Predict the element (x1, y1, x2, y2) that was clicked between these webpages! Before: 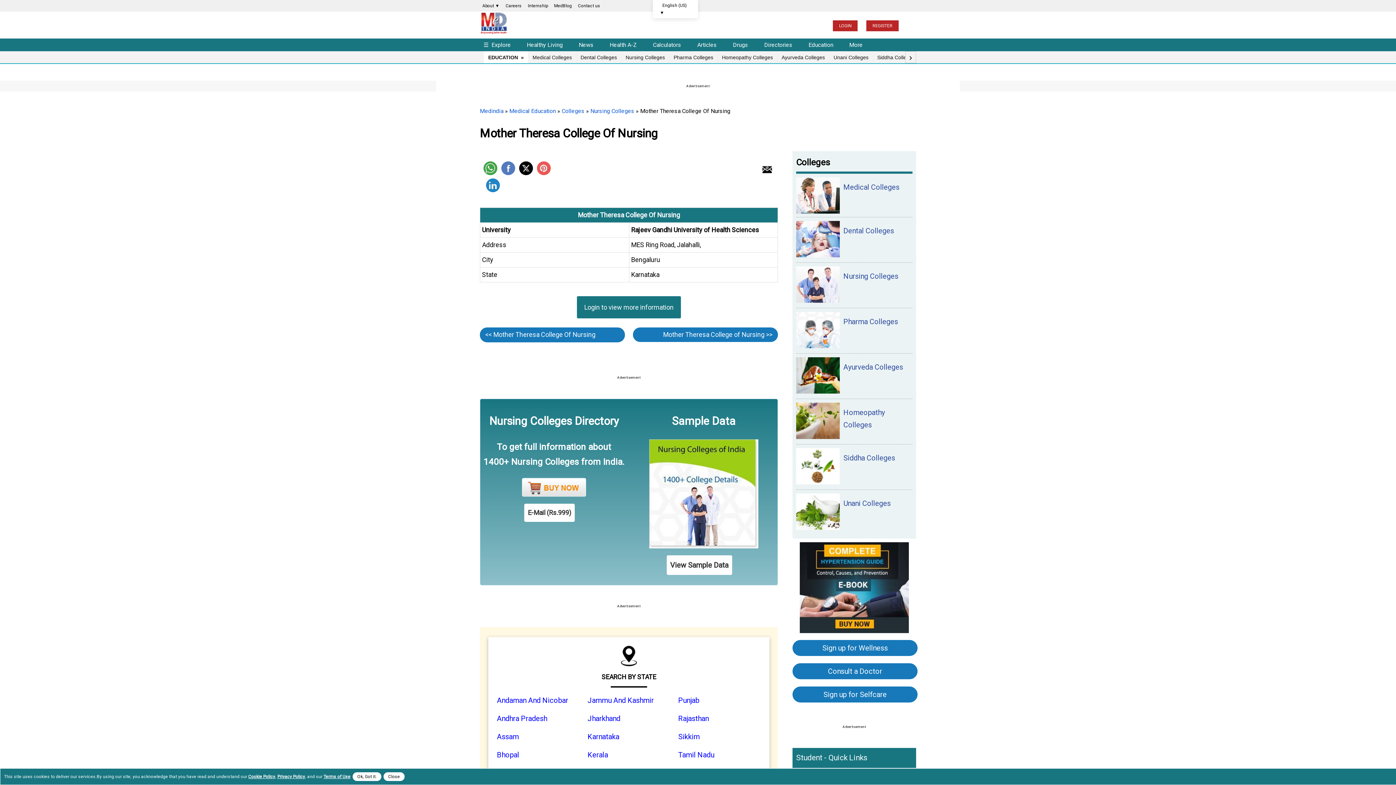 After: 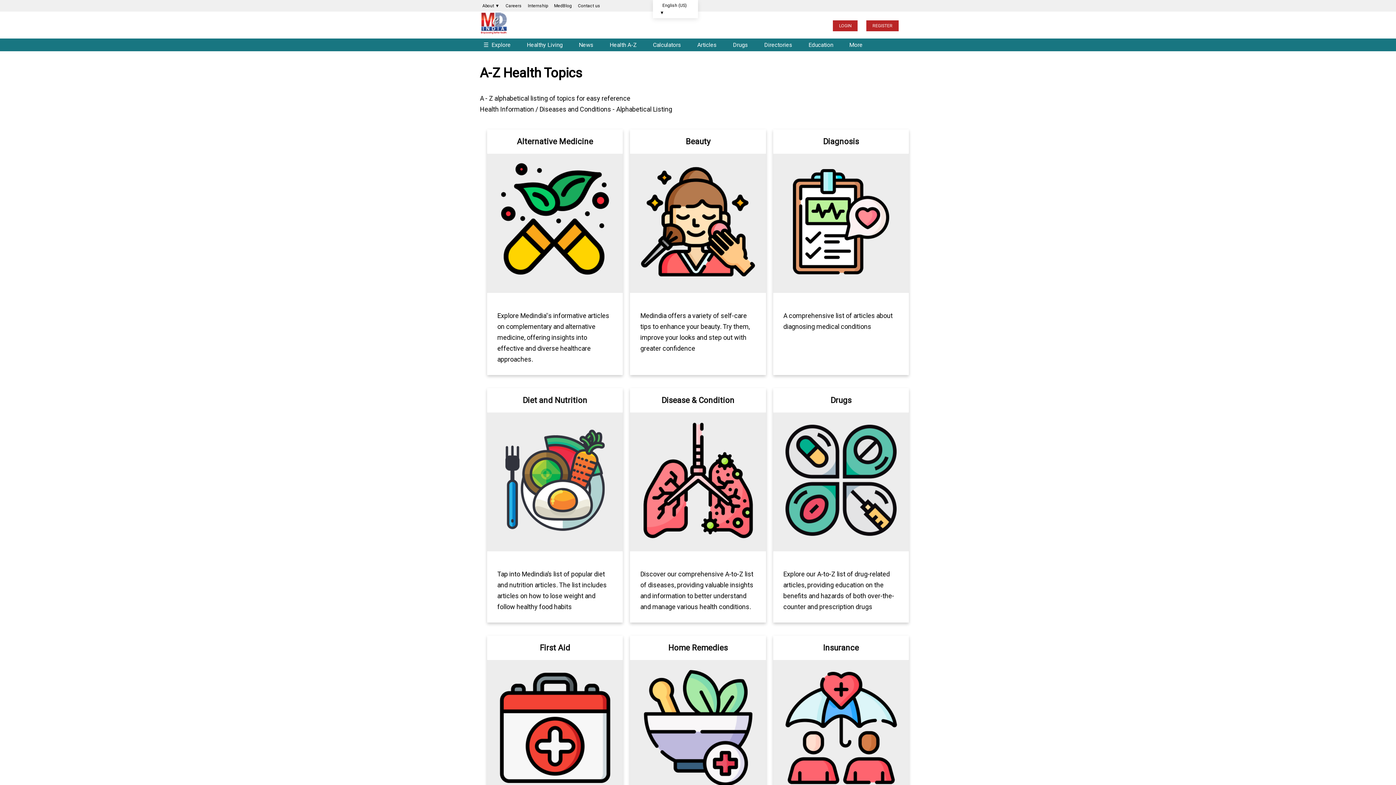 Action: bbox: (693, 37, 728, 52) label: Articles